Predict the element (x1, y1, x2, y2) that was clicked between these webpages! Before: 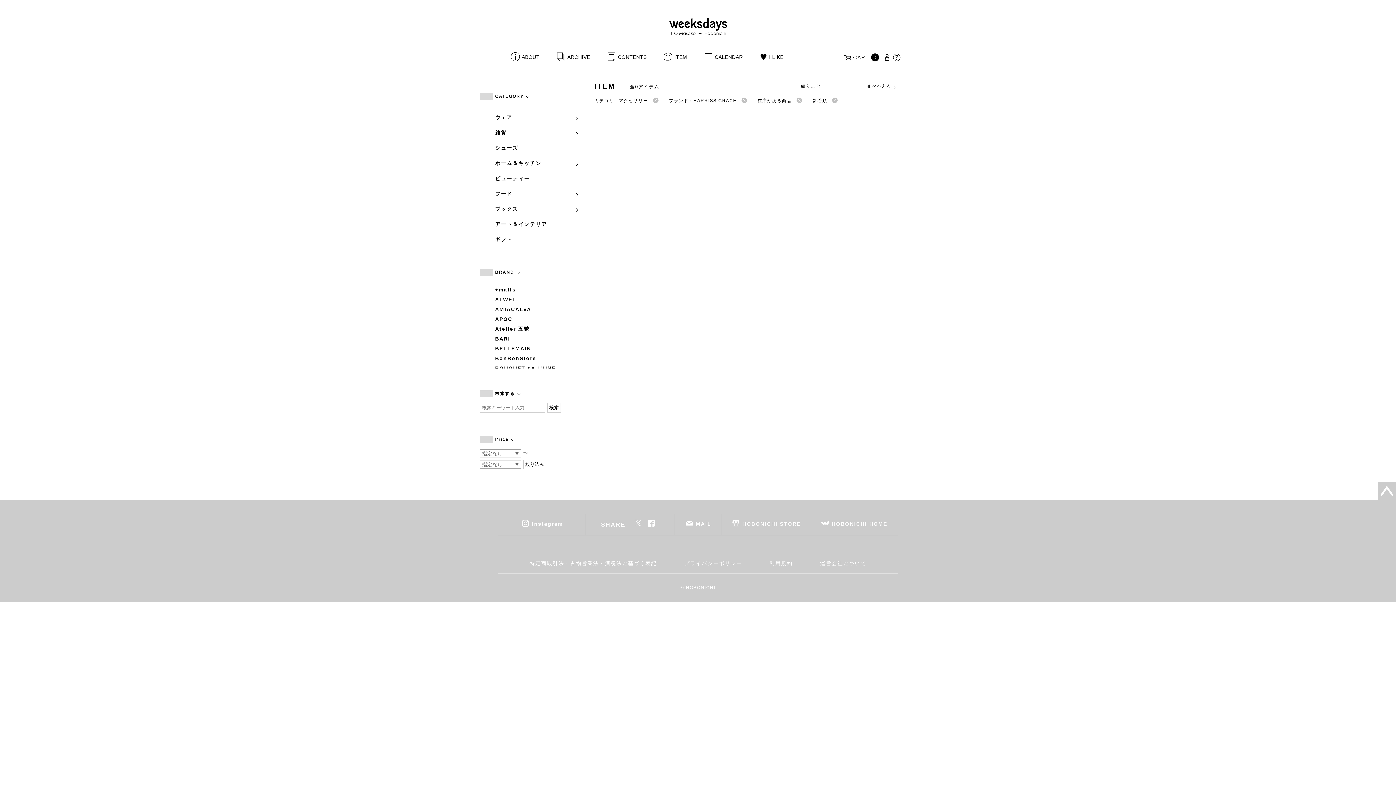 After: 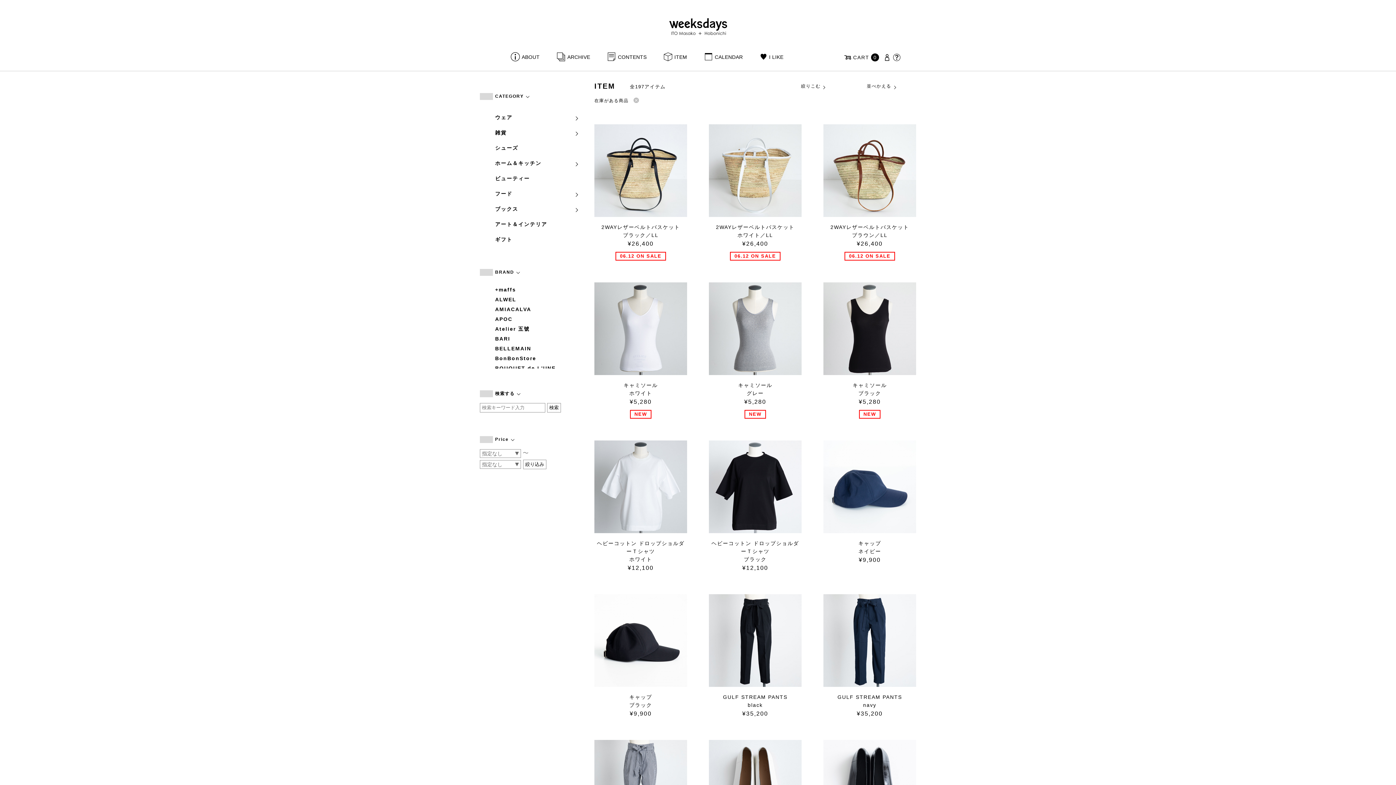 Action: bbox: (662, 54, 687, 60) label: ITEM